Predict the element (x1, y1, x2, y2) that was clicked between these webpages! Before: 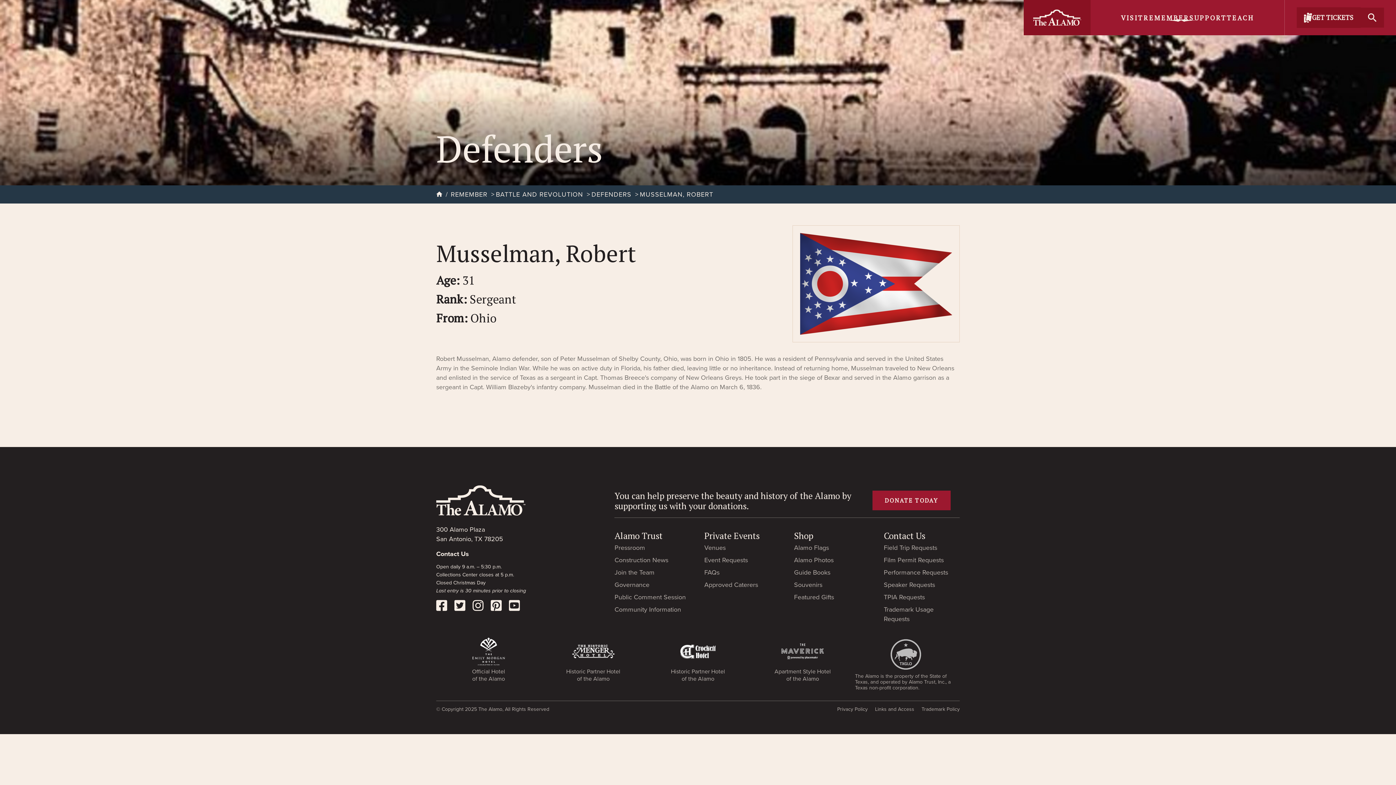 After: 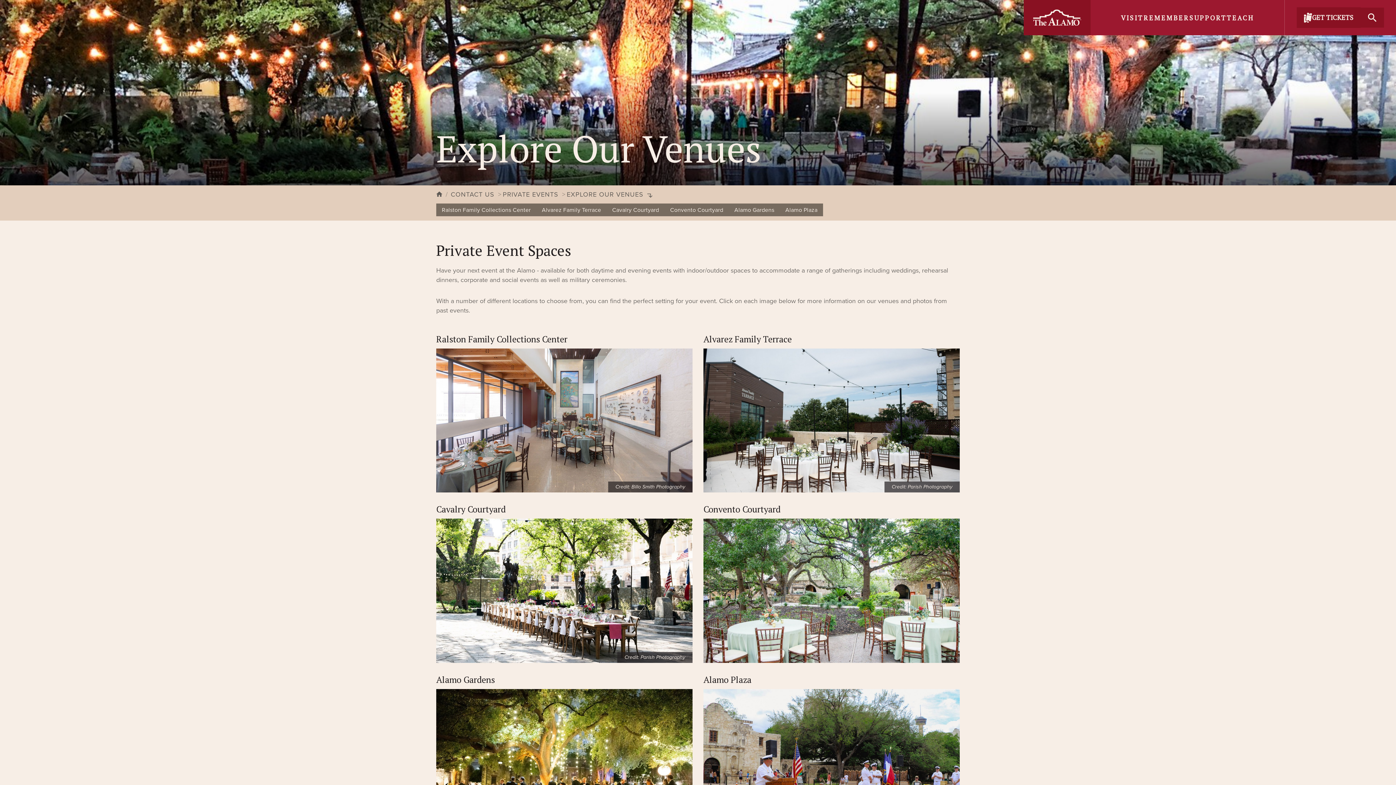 Action: bbox: (704, 543, 725, 552) label: Venues